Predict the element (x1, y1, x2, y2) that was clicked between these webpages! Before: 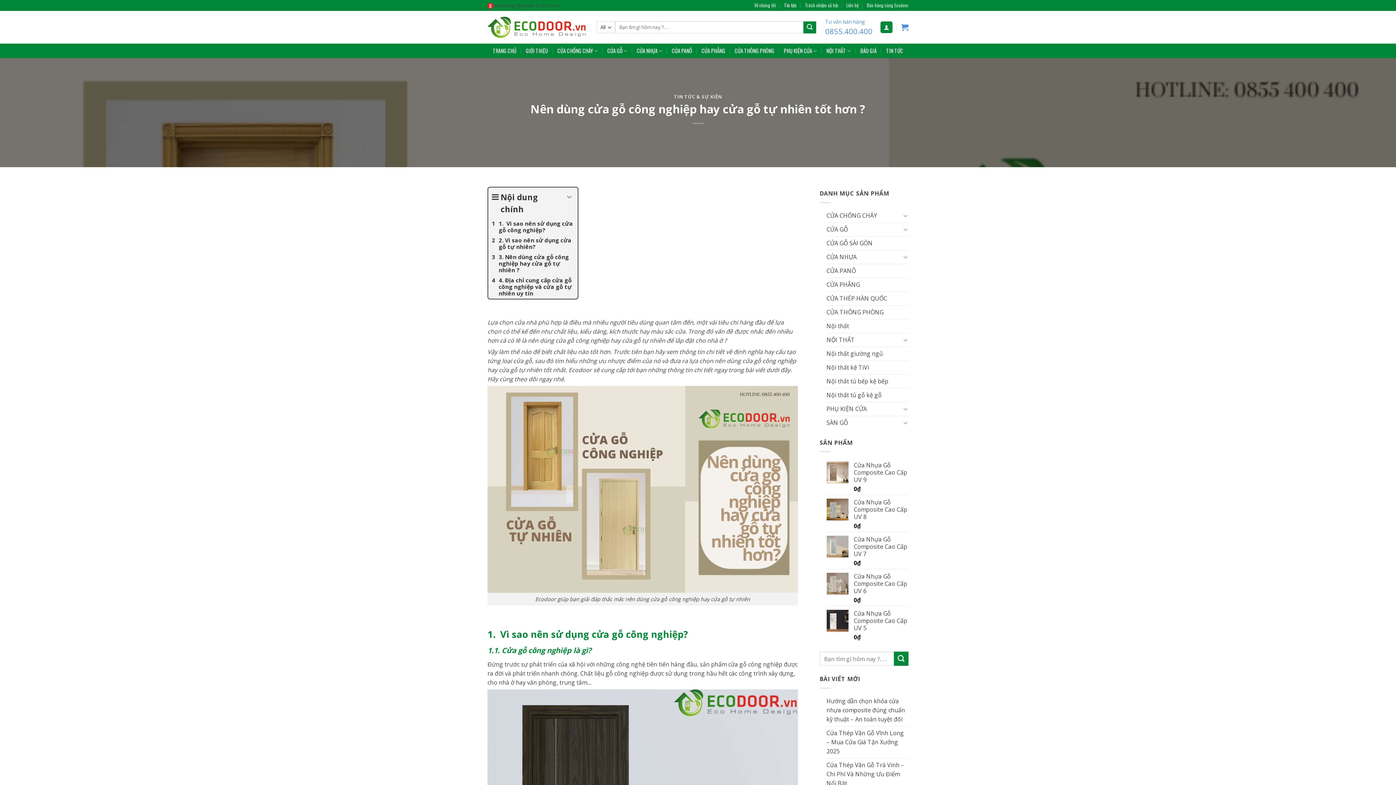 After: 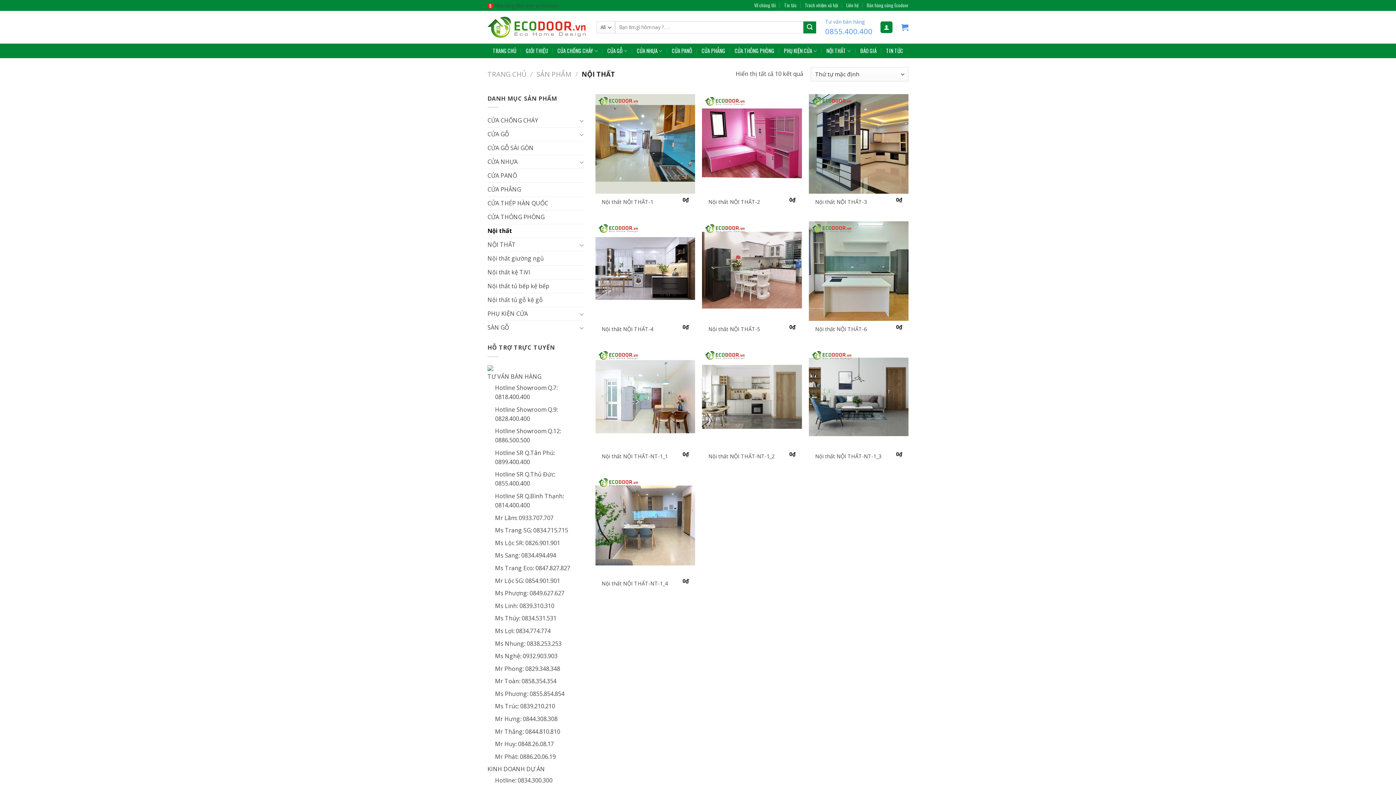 Action: label: Nội thất bbox: (826, 319, 908, 332)